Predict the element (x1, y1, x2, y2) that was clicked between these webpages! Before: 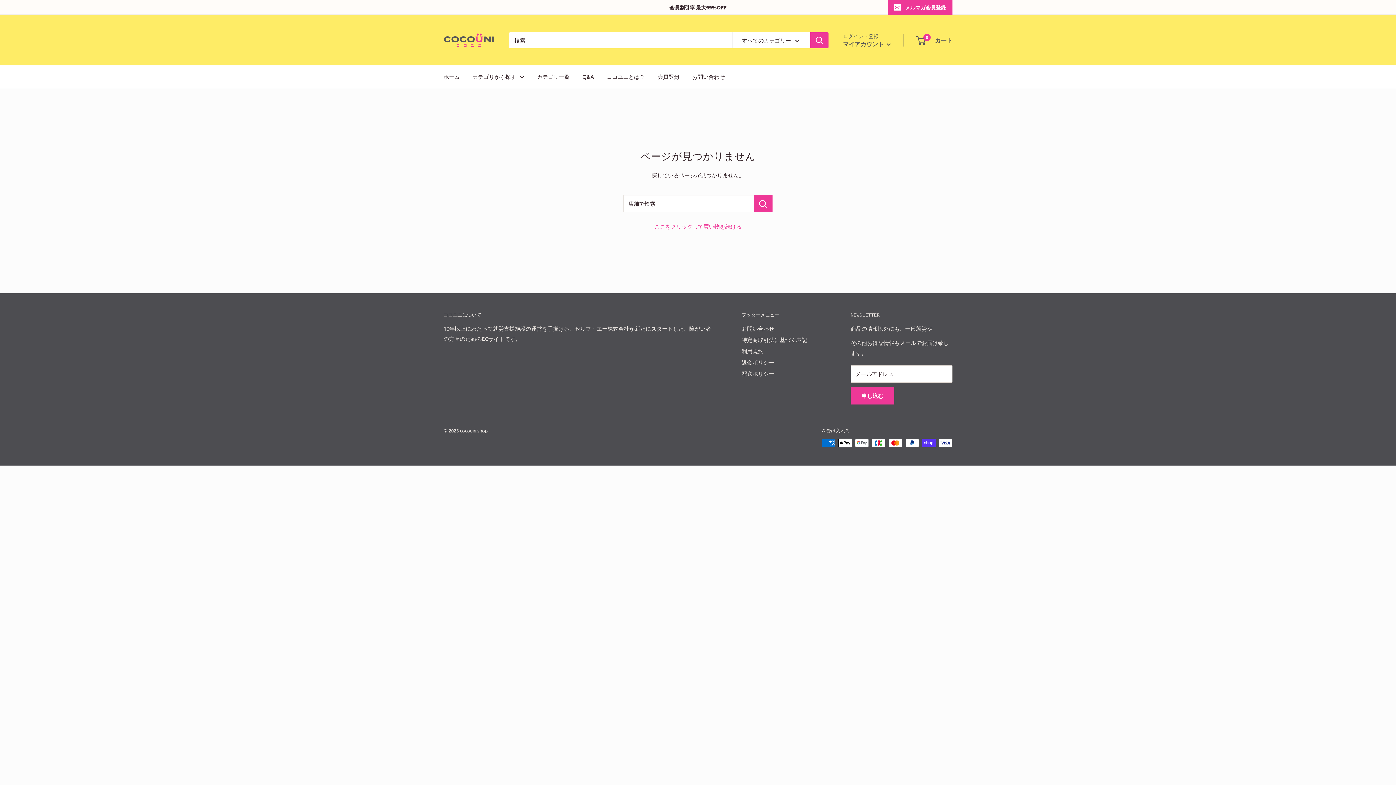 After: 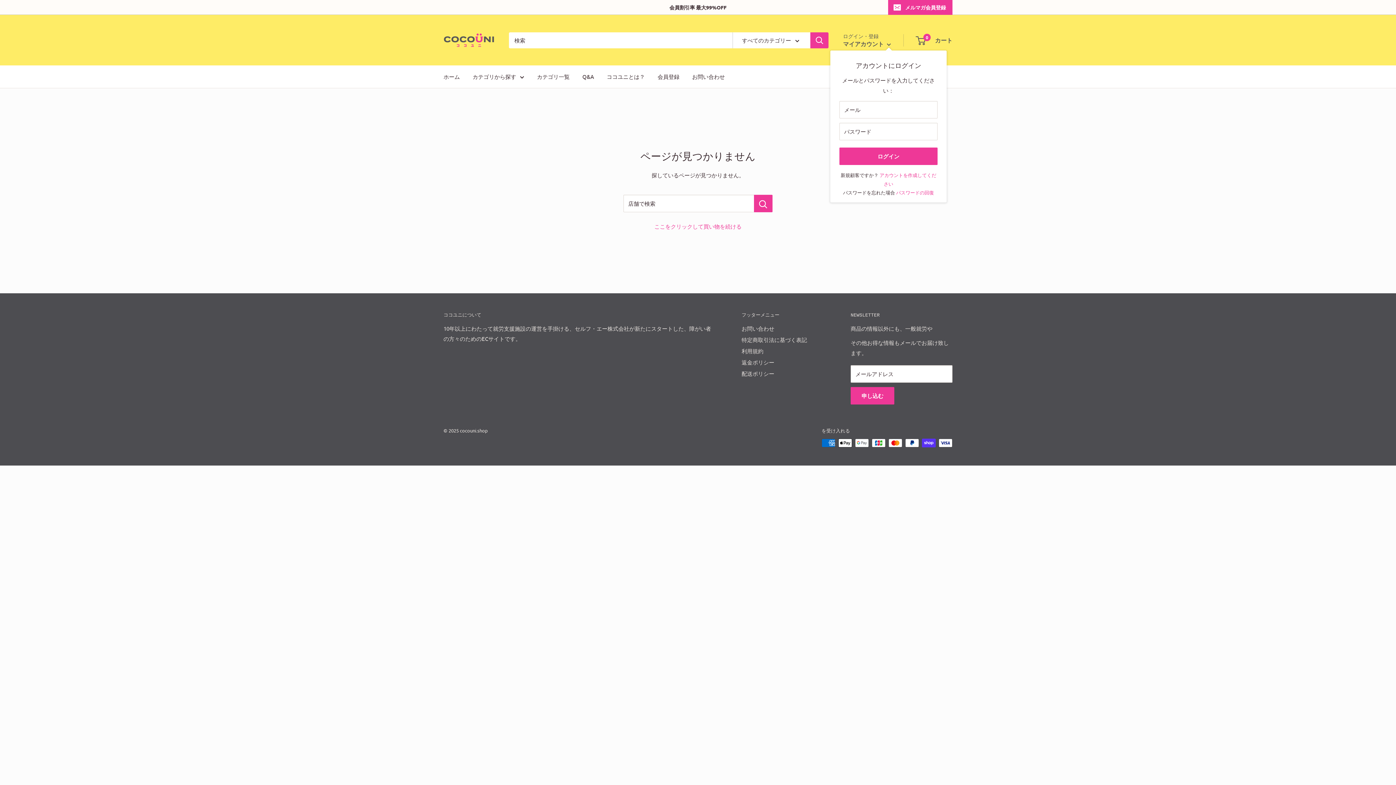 Action: label: マイアカウント  bbox: (843, 38, 891, 49)